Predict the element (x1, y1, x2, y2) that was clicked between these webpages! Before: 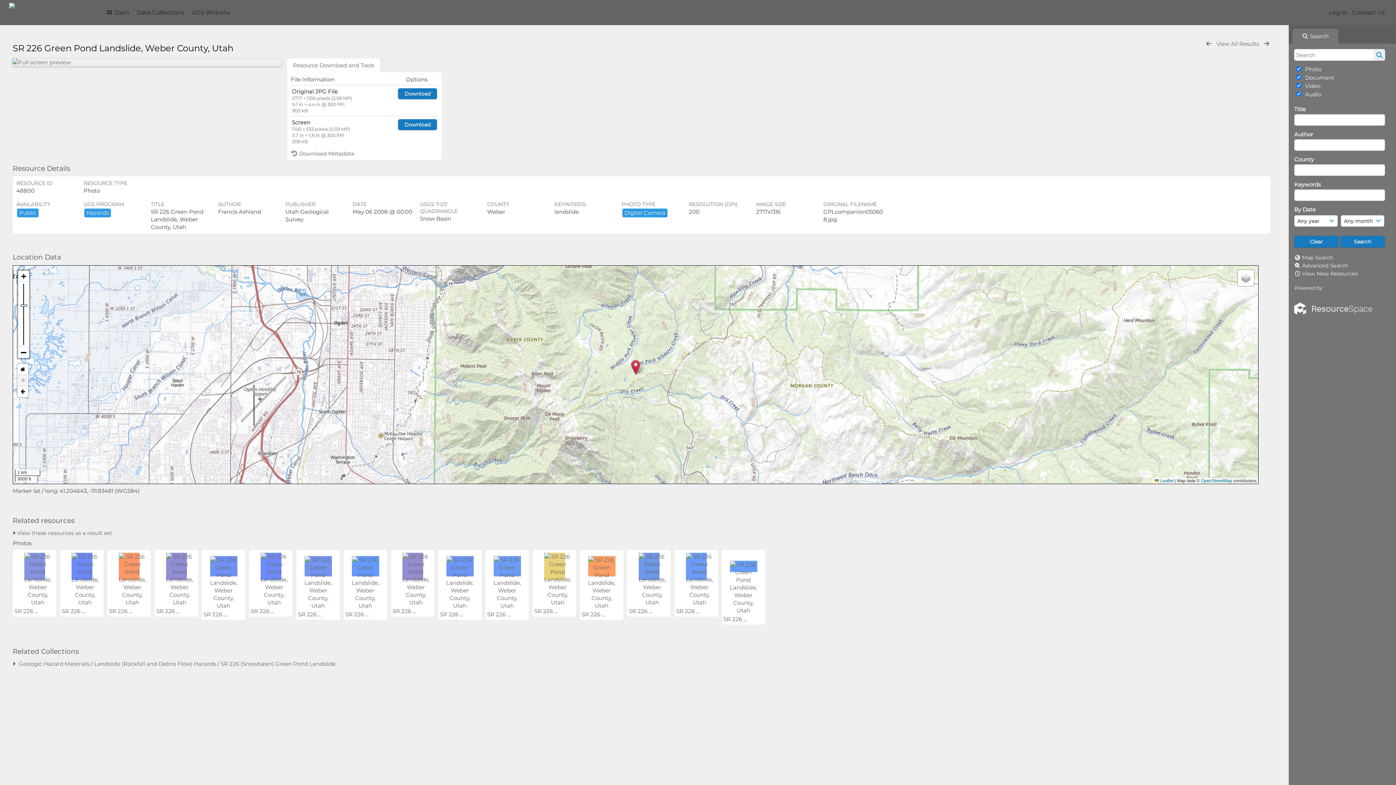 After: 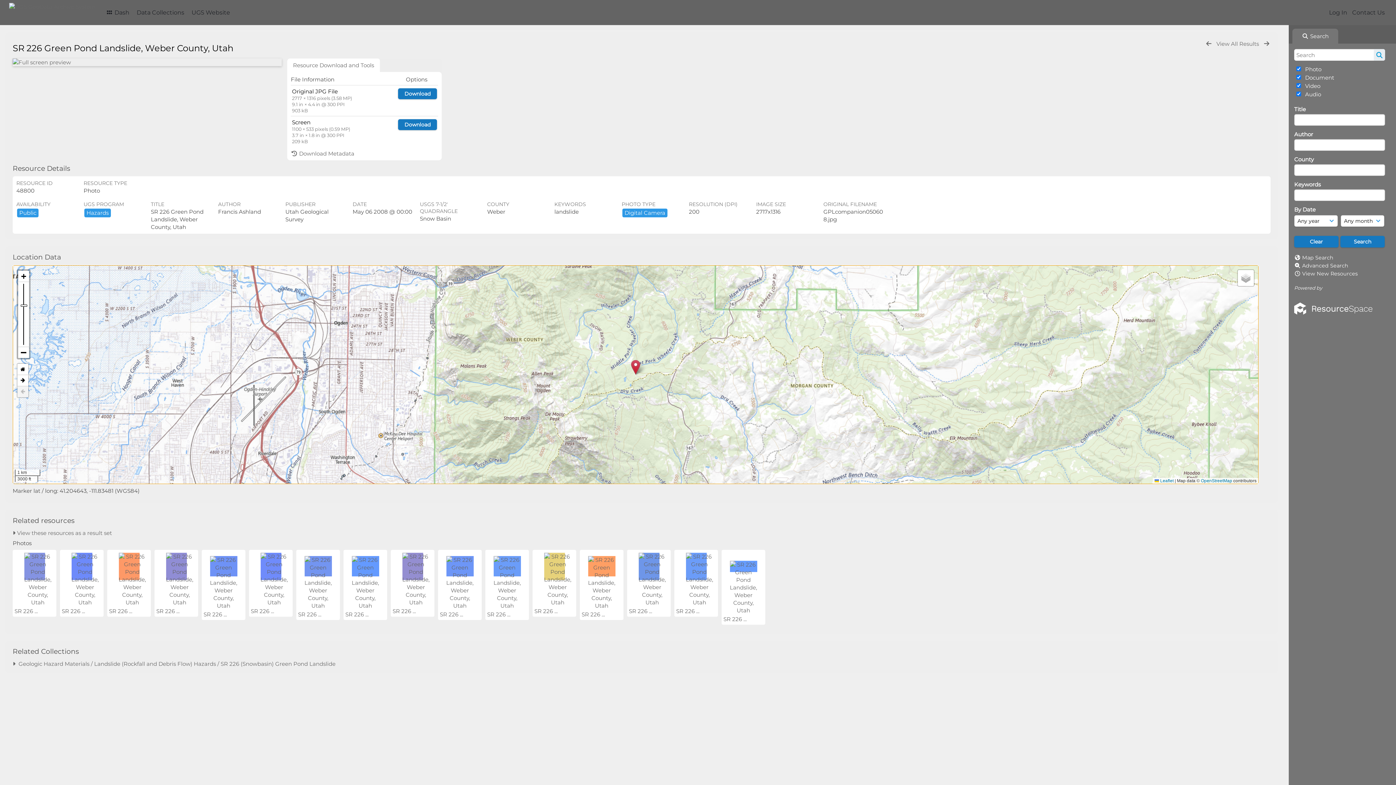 Action: bbox: (17, 386, 28, 397)